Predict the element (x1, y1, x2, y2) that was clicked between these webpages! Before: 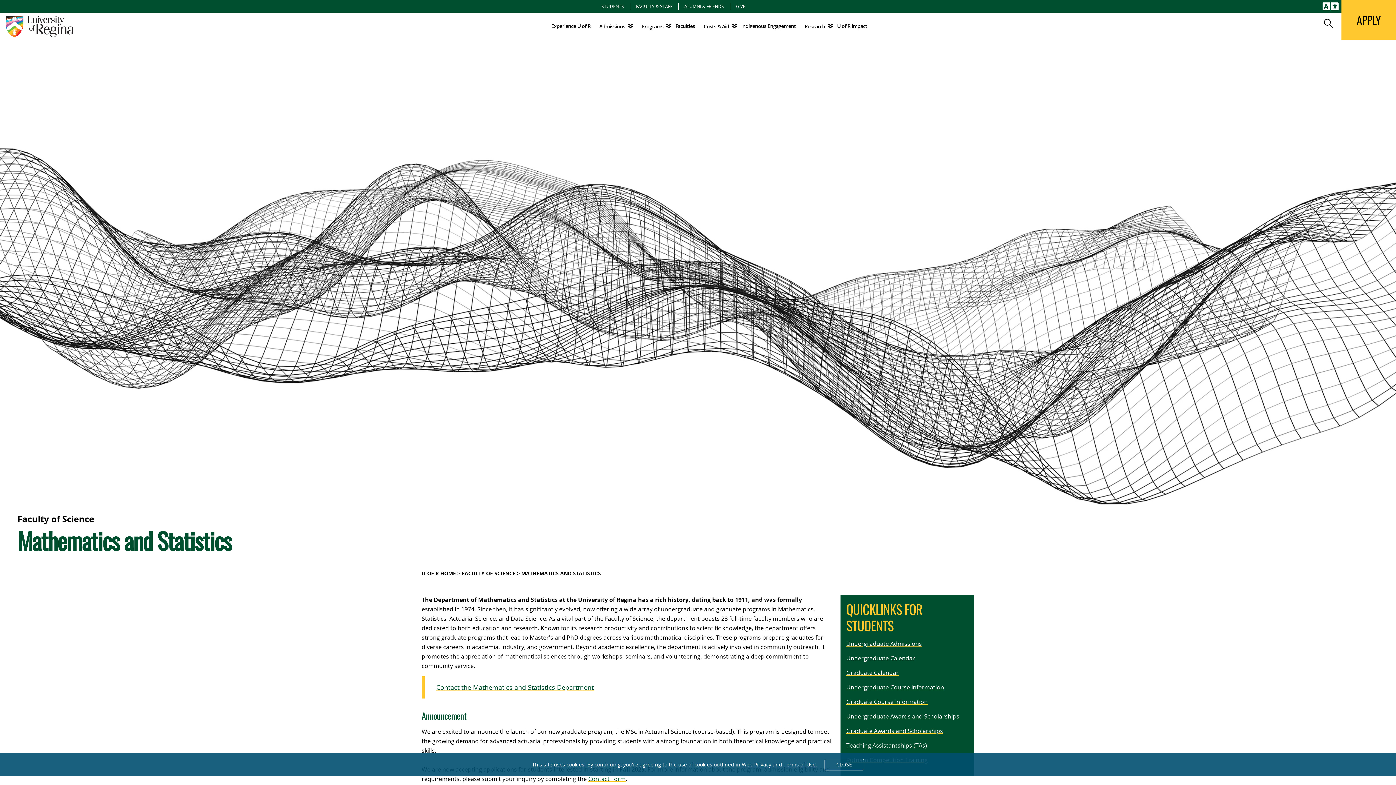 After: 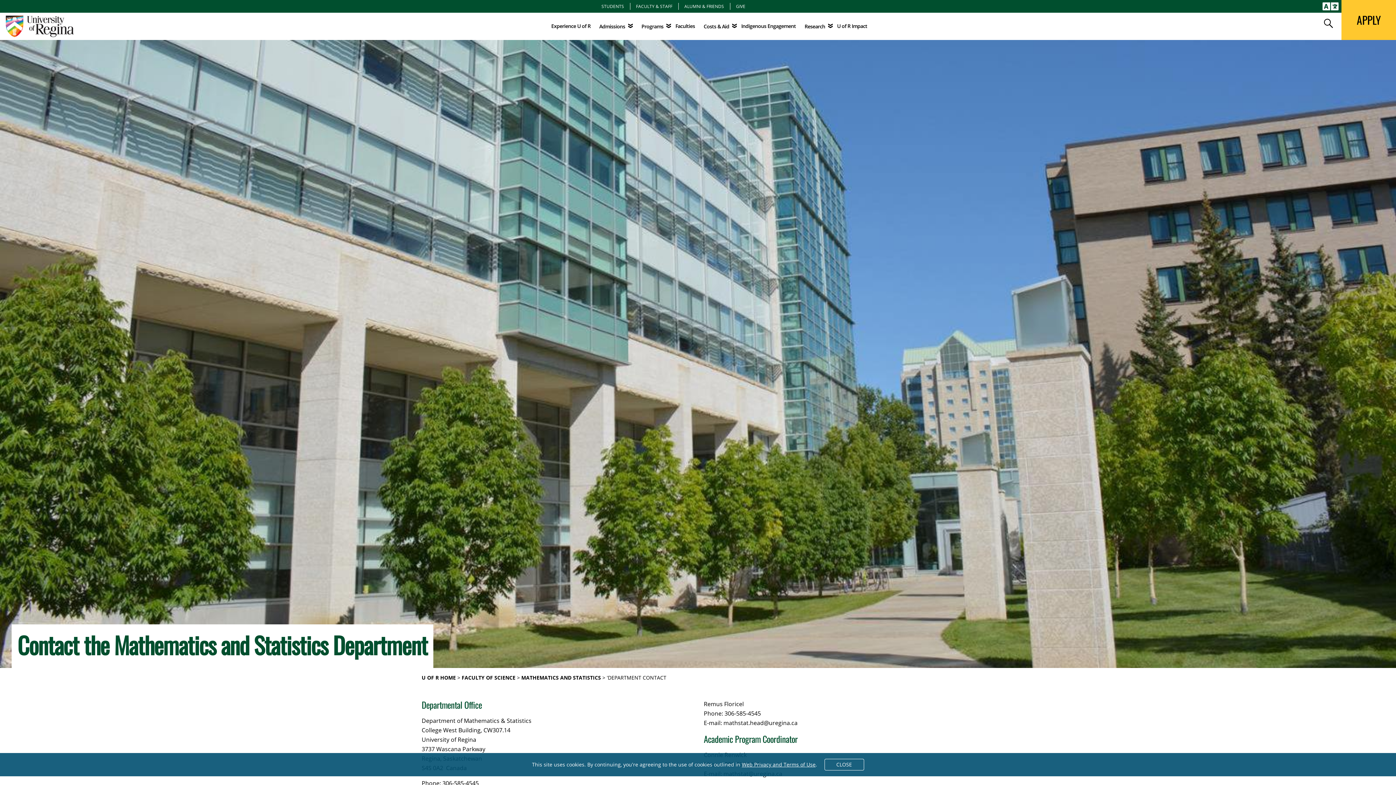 Action: label: Contact the Mathematics and Statistics Department bbox: (436, 683, 593, 691)